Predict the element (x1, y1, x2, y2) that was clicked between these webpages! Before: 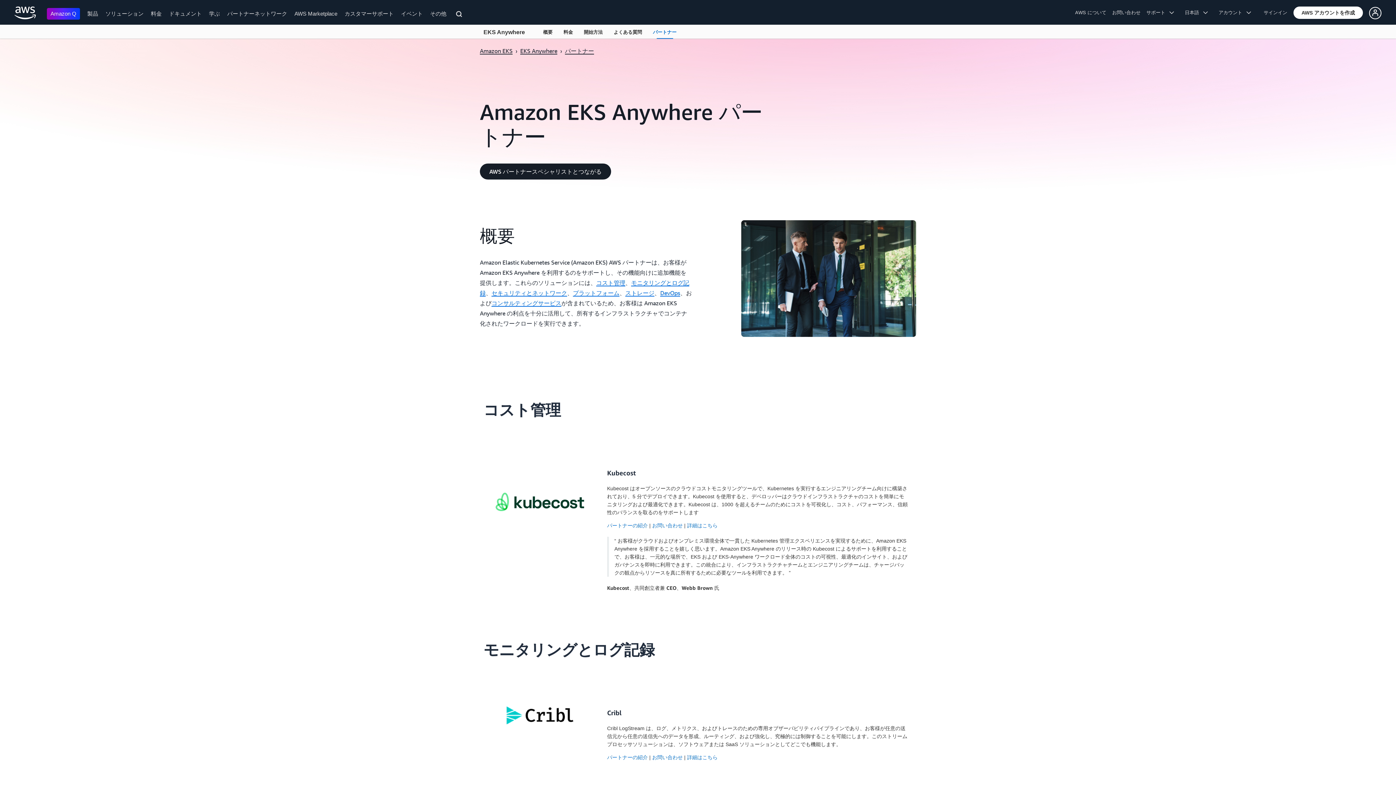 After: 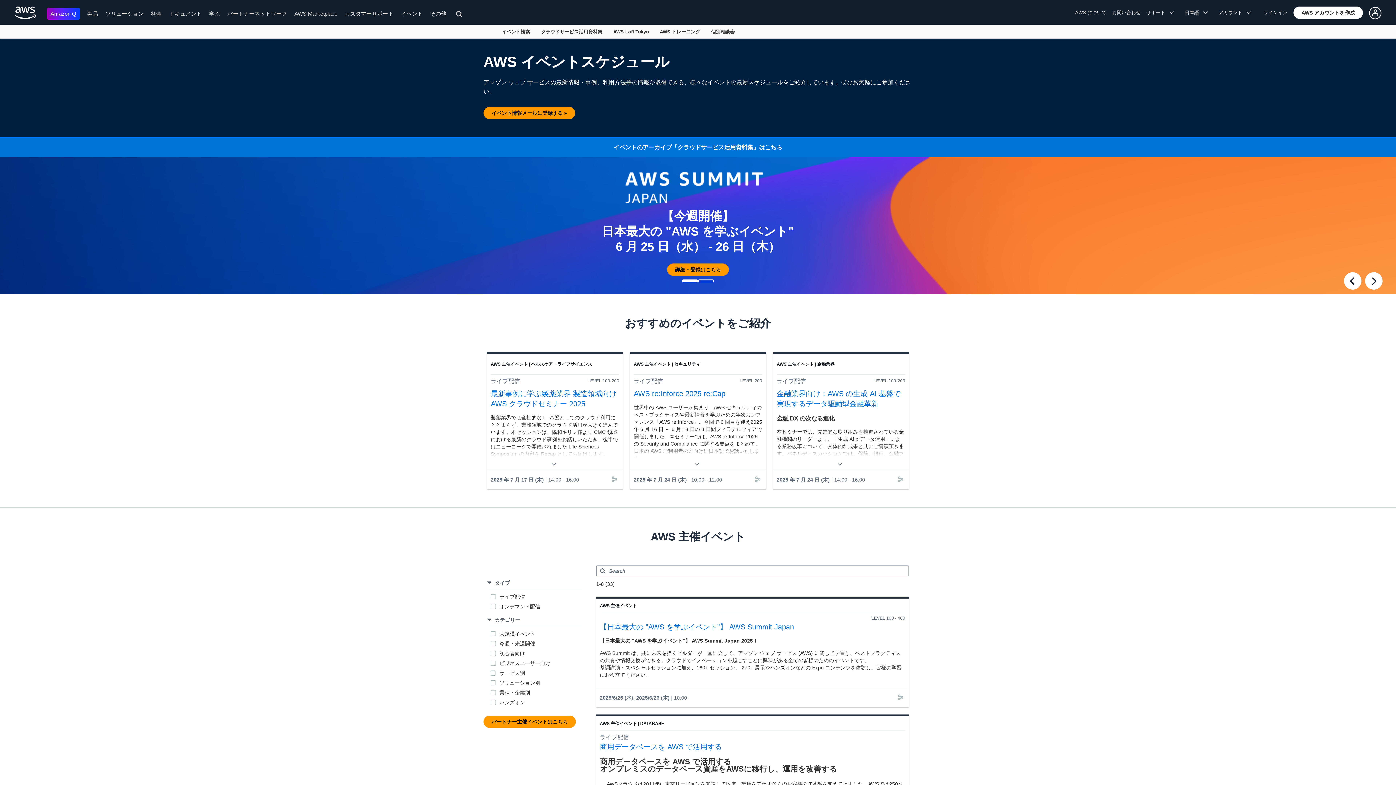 Action: bbox: (401, 10, 422, 16) label: イベント